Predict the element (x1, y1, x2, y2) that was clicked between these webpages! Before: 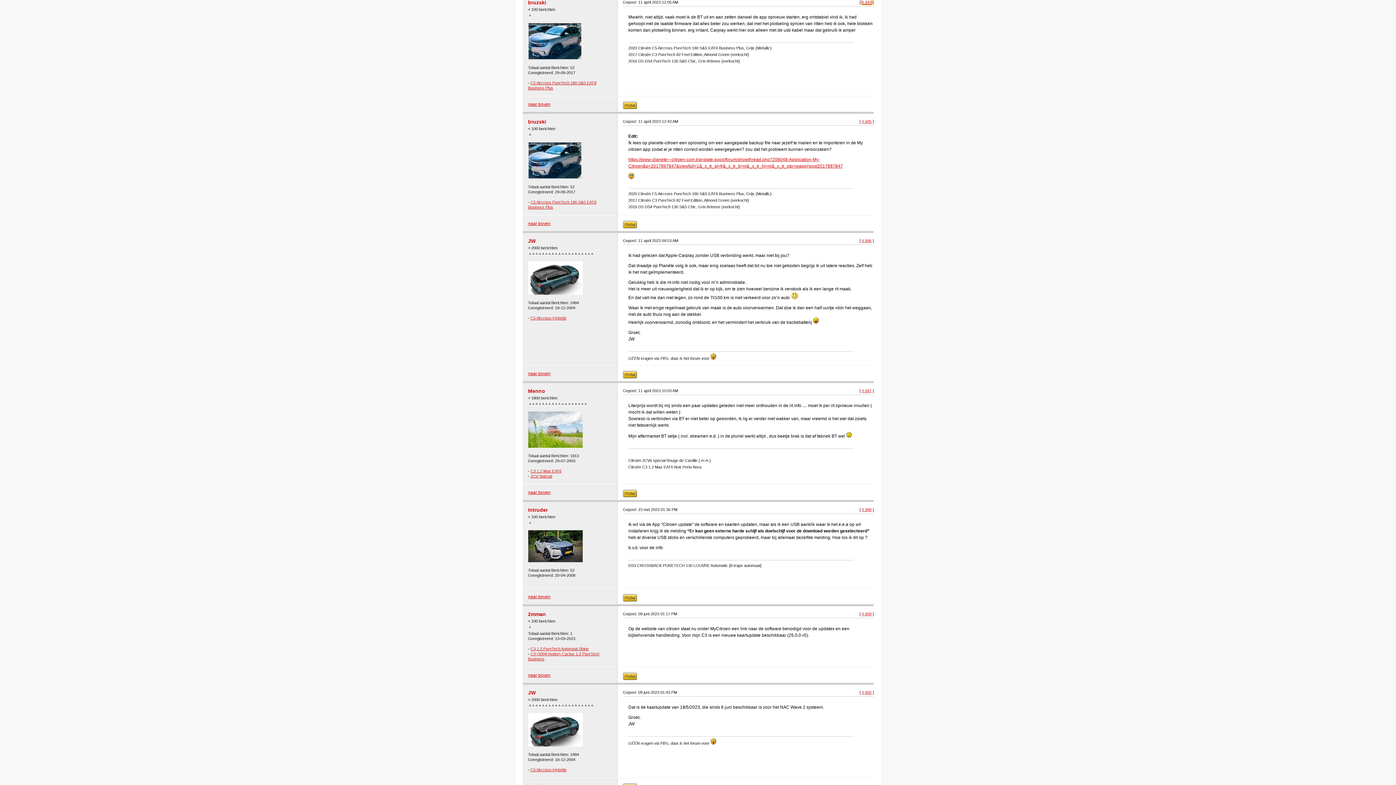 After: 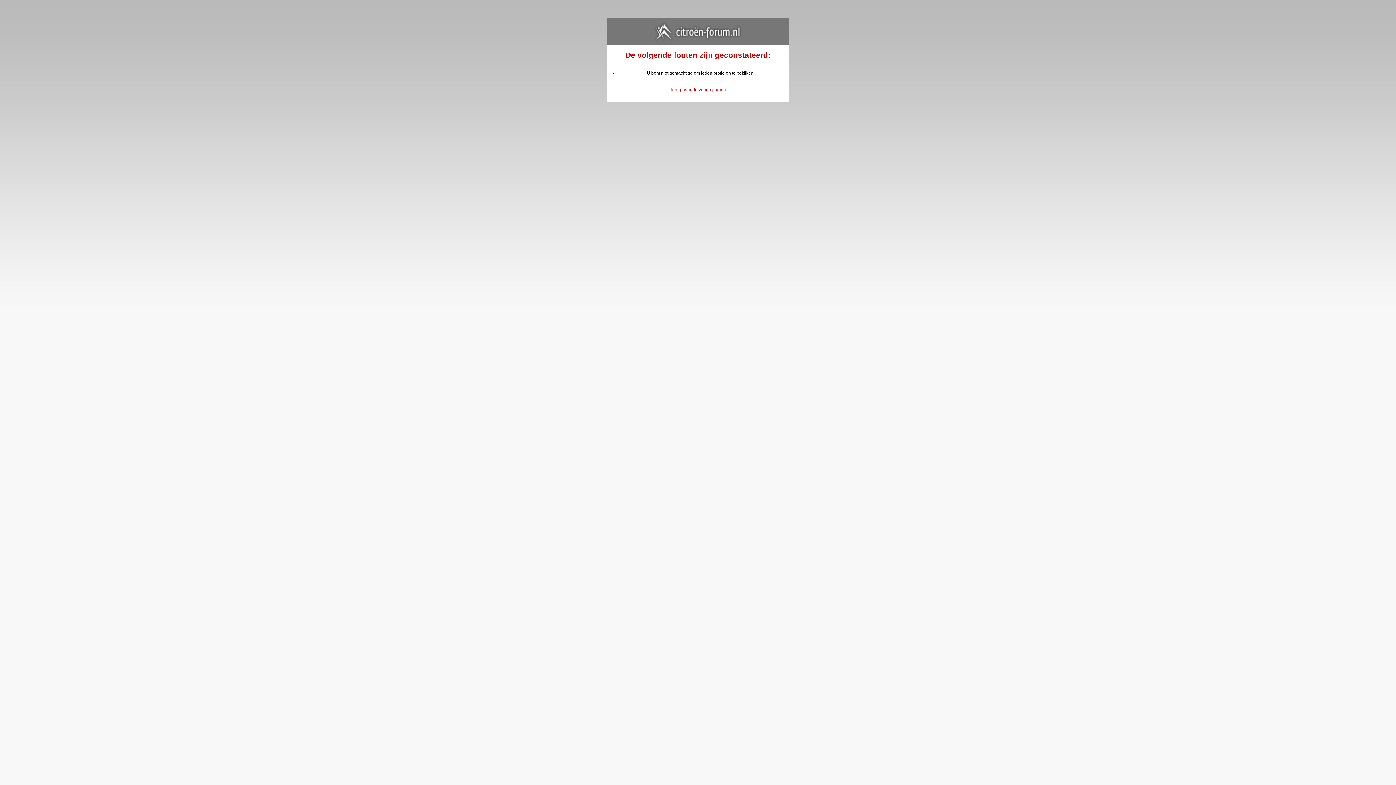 Action: bbox: (528, 690, 535, 696) label: JW